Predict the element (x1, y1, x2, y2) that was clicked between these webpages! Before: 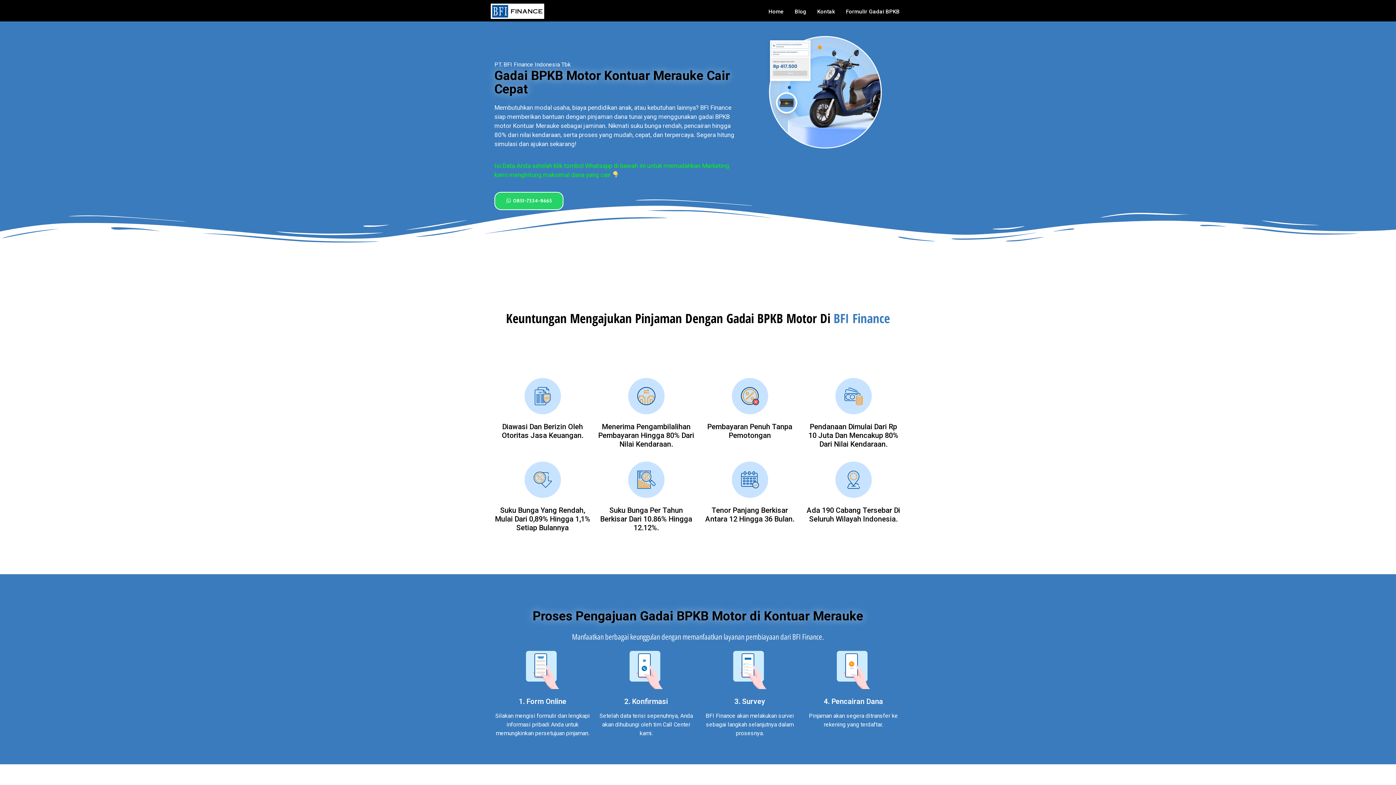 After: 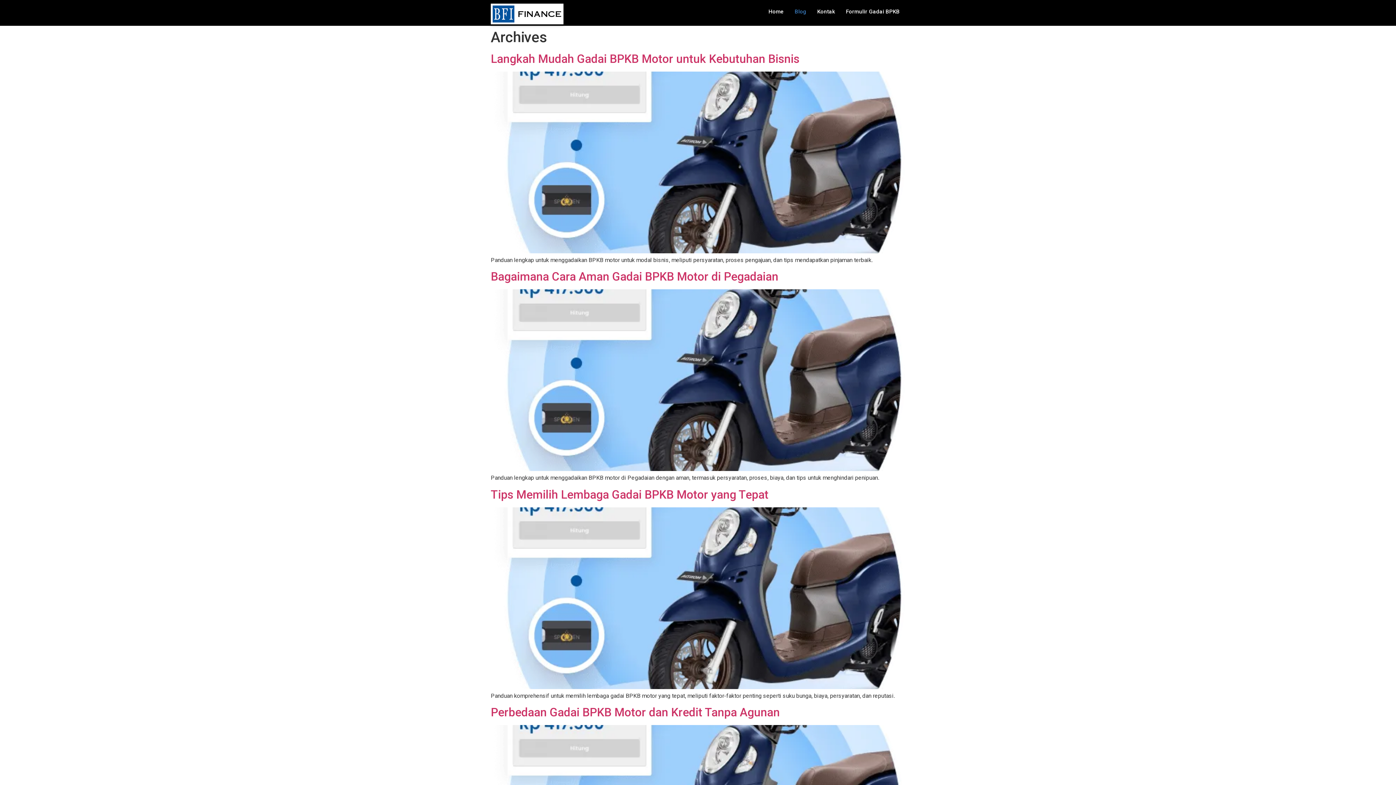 Action: bbox: (789, 3, 812, 20) label: Blog